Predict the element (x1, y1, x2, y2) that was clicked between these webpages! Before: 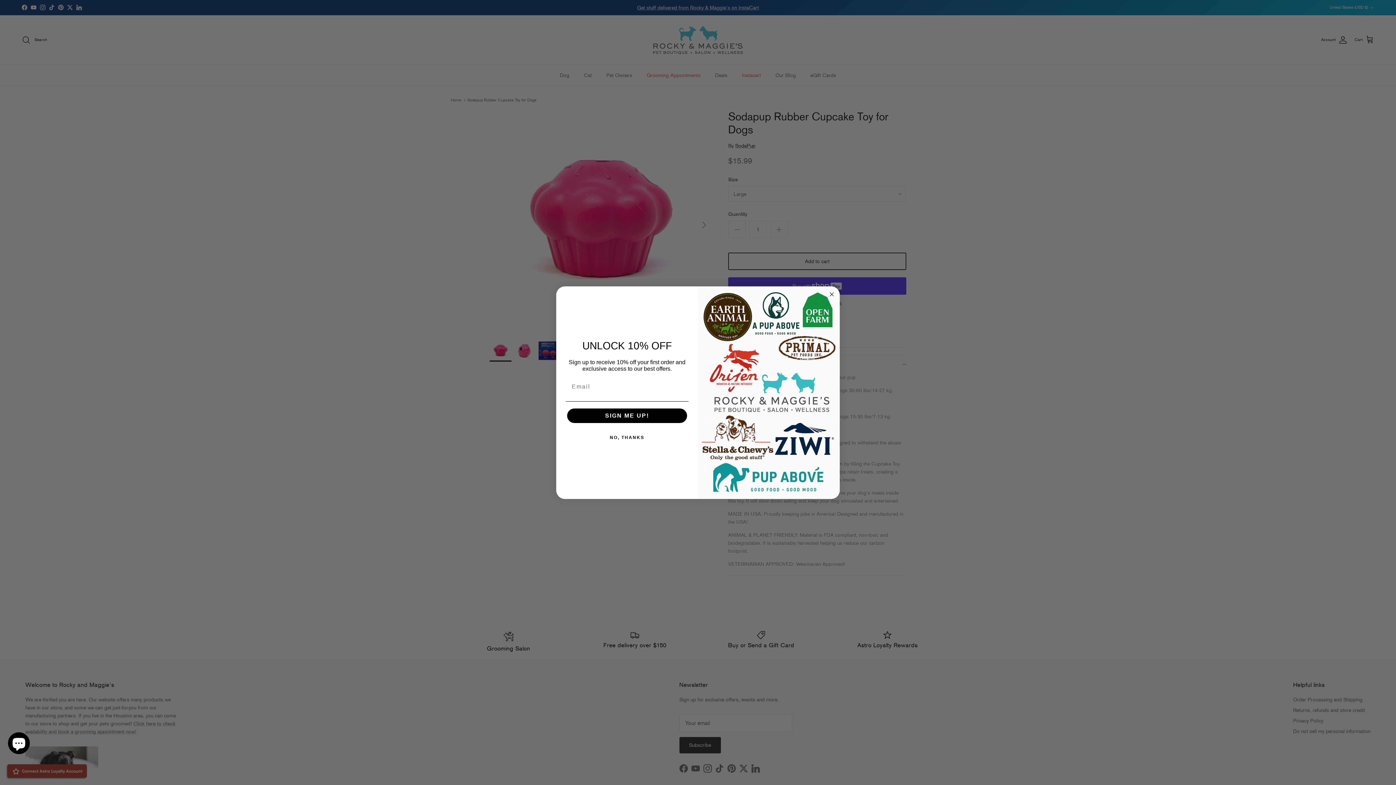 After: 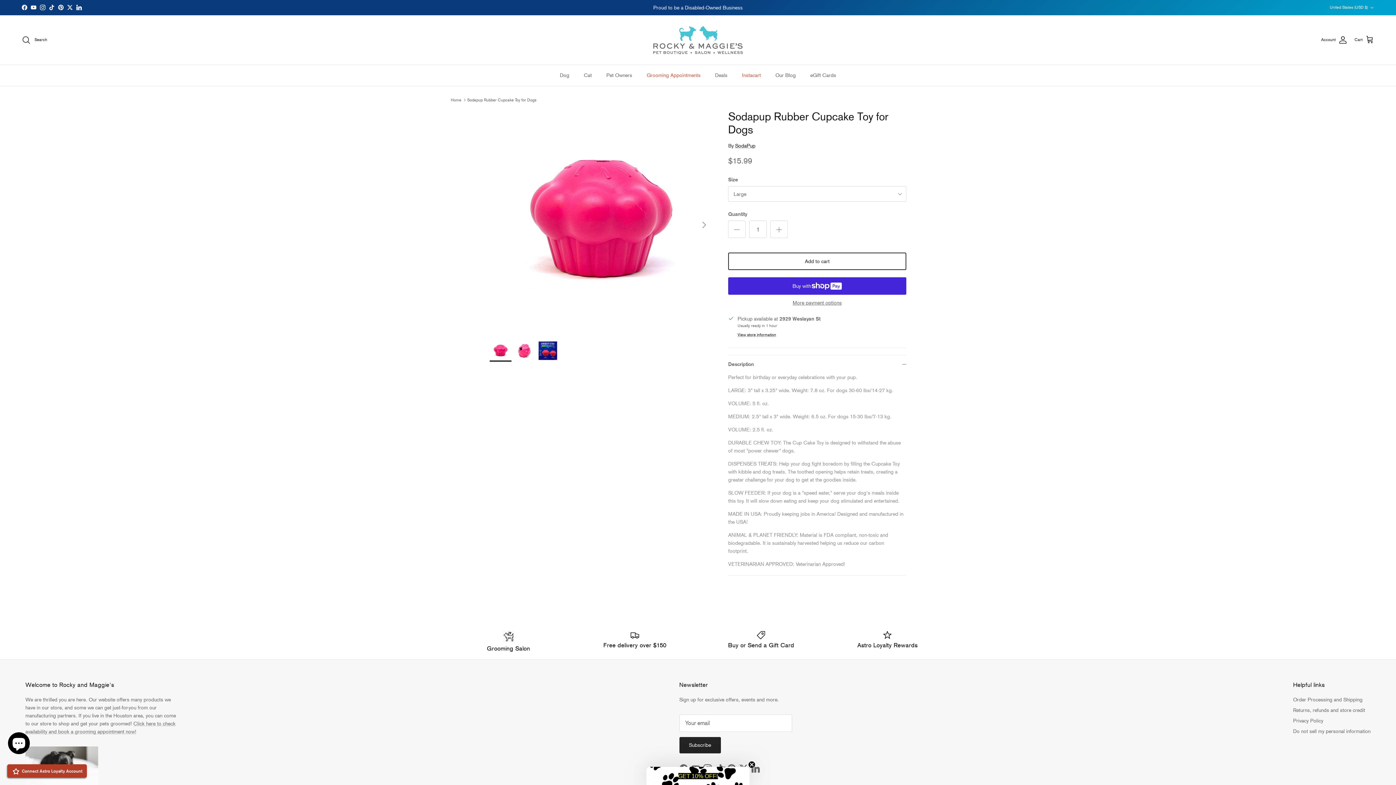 Action: label: Close dialog bbox: (827, 332, 836, 341)